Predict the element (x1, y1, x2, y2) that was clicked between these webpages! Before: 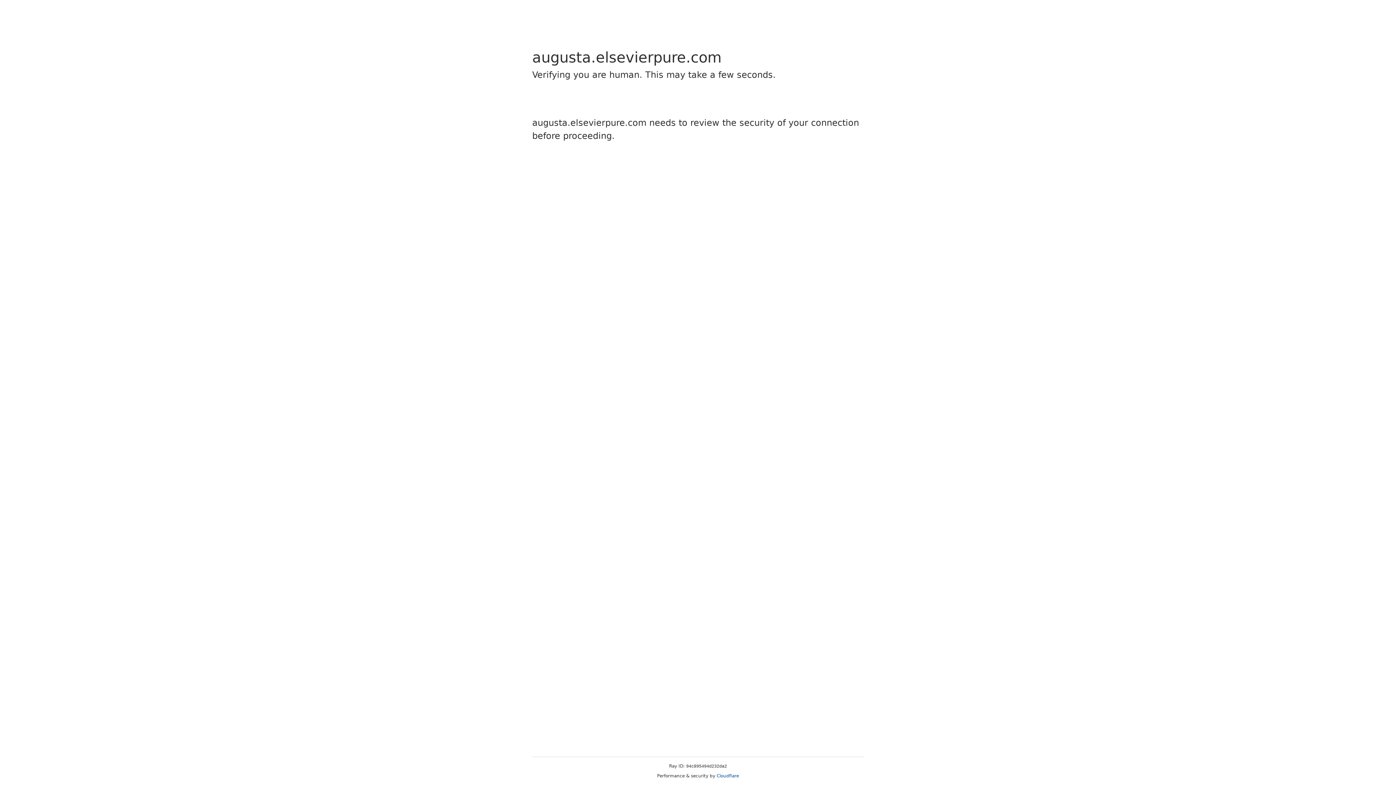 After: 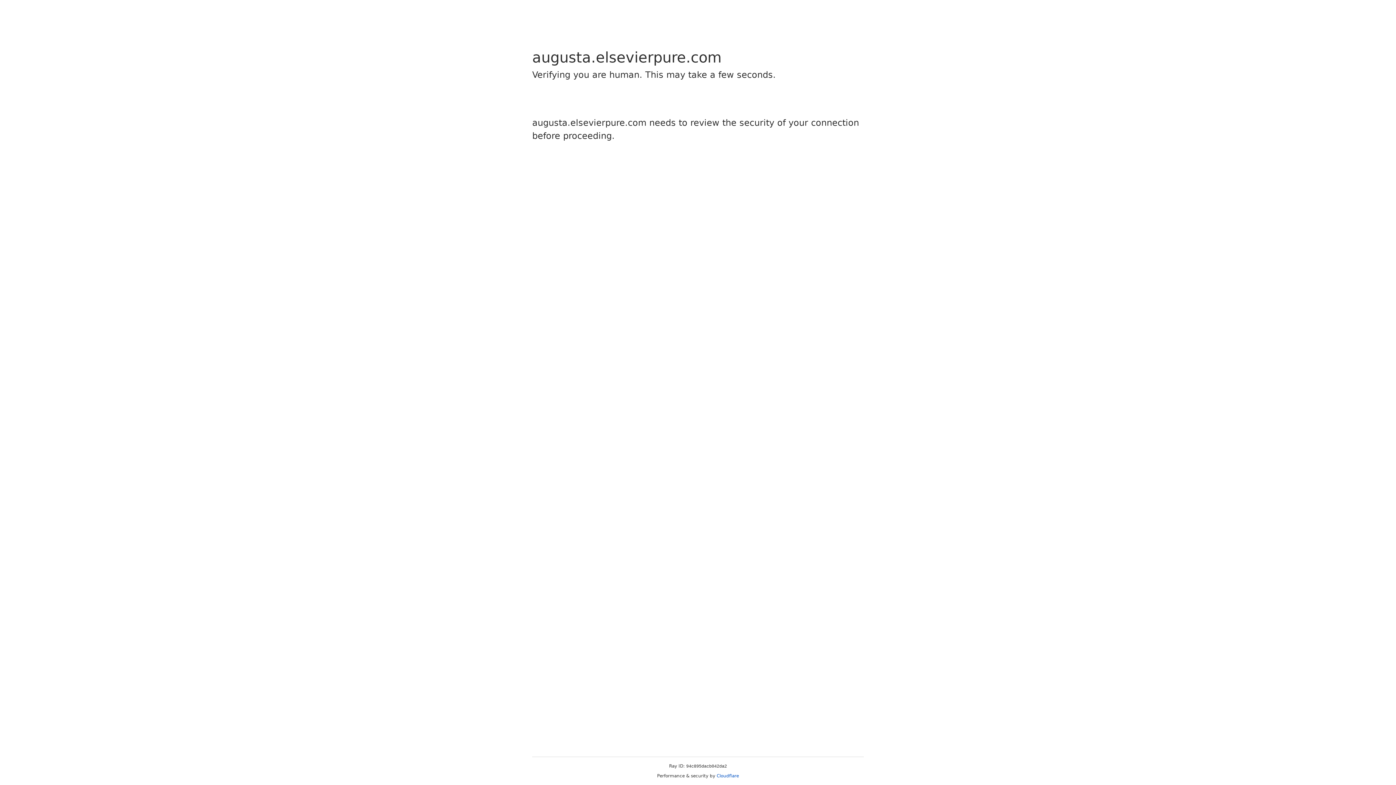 Action: bbox: (716, 773, 739, 778) label: Cloudflare